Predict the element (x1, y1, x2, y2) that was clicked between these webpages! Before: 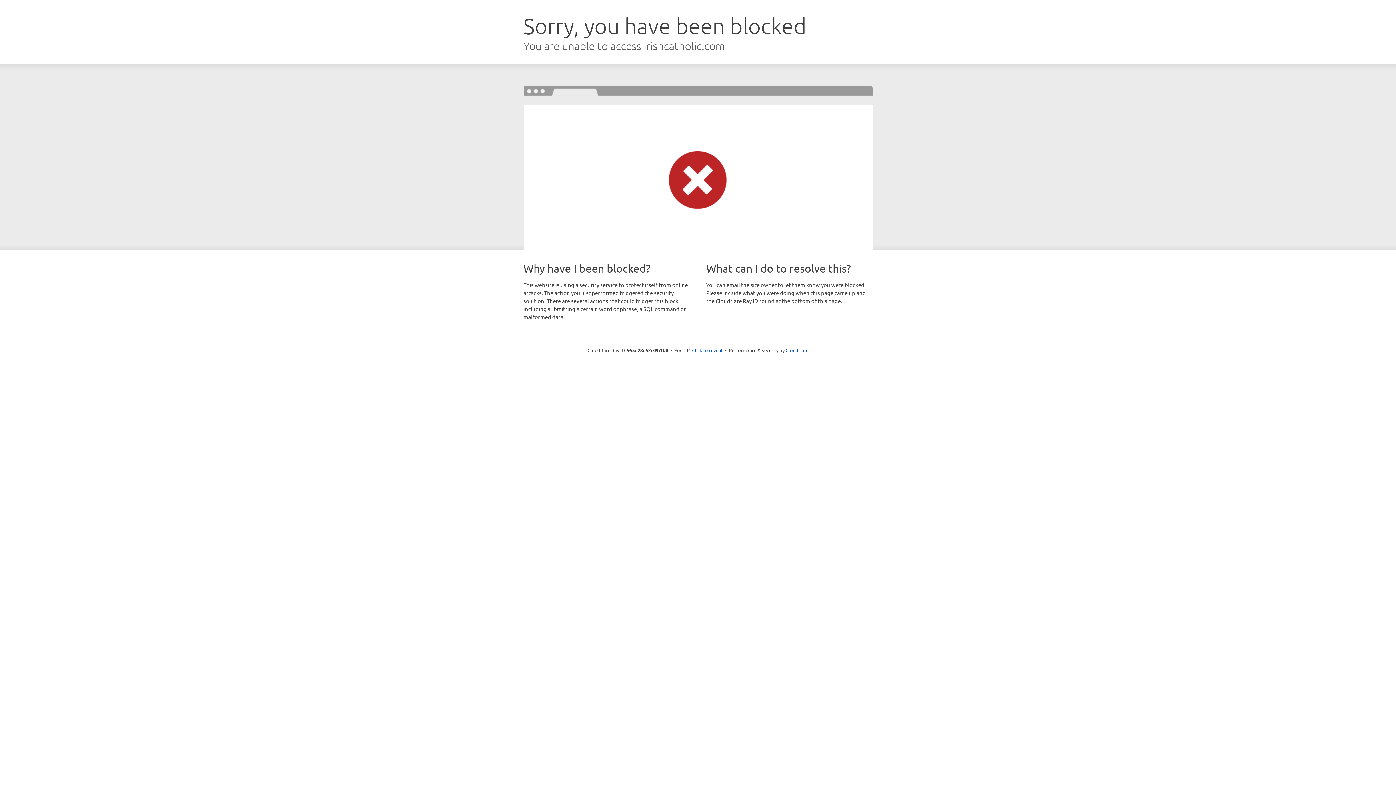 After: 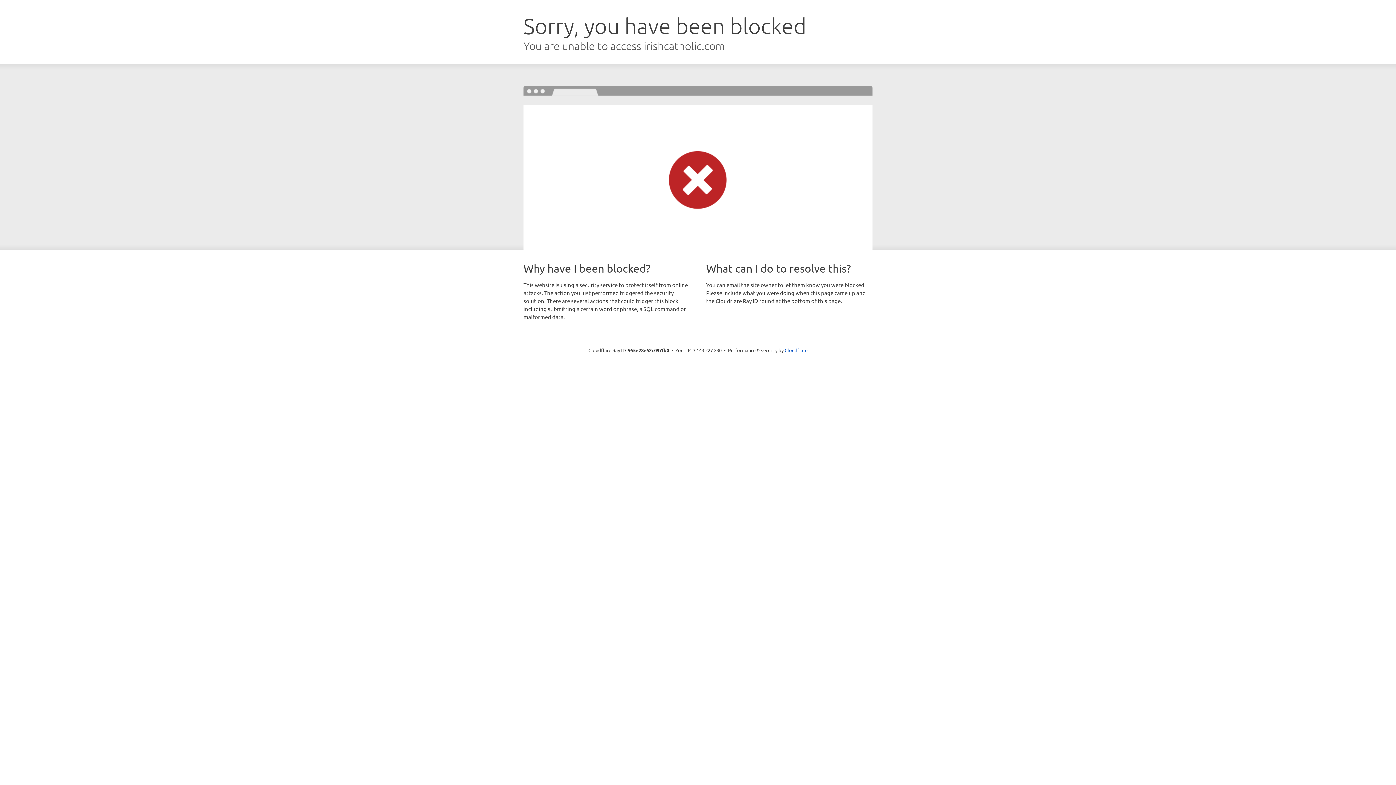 Action: bbox: (692, 346, 722, 353) label: Click to reveal